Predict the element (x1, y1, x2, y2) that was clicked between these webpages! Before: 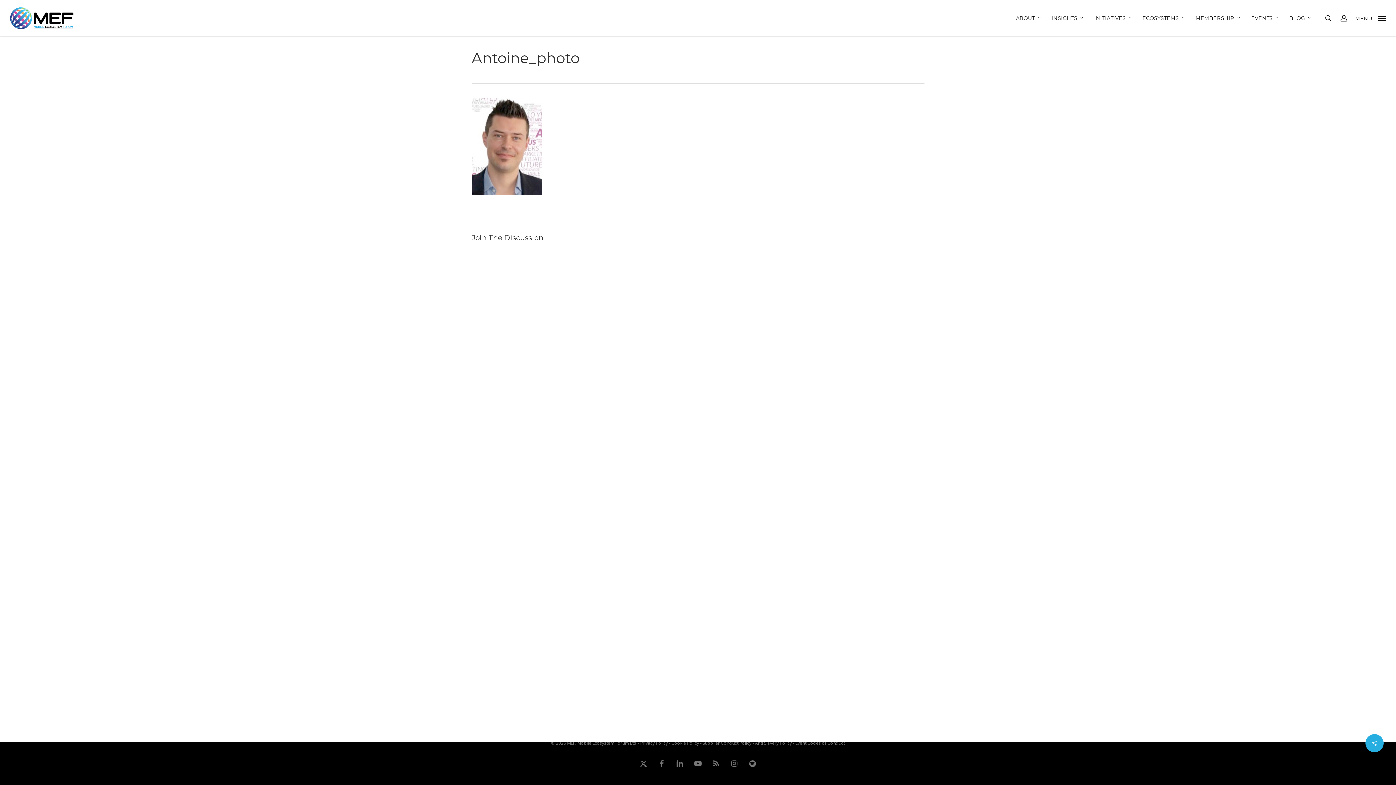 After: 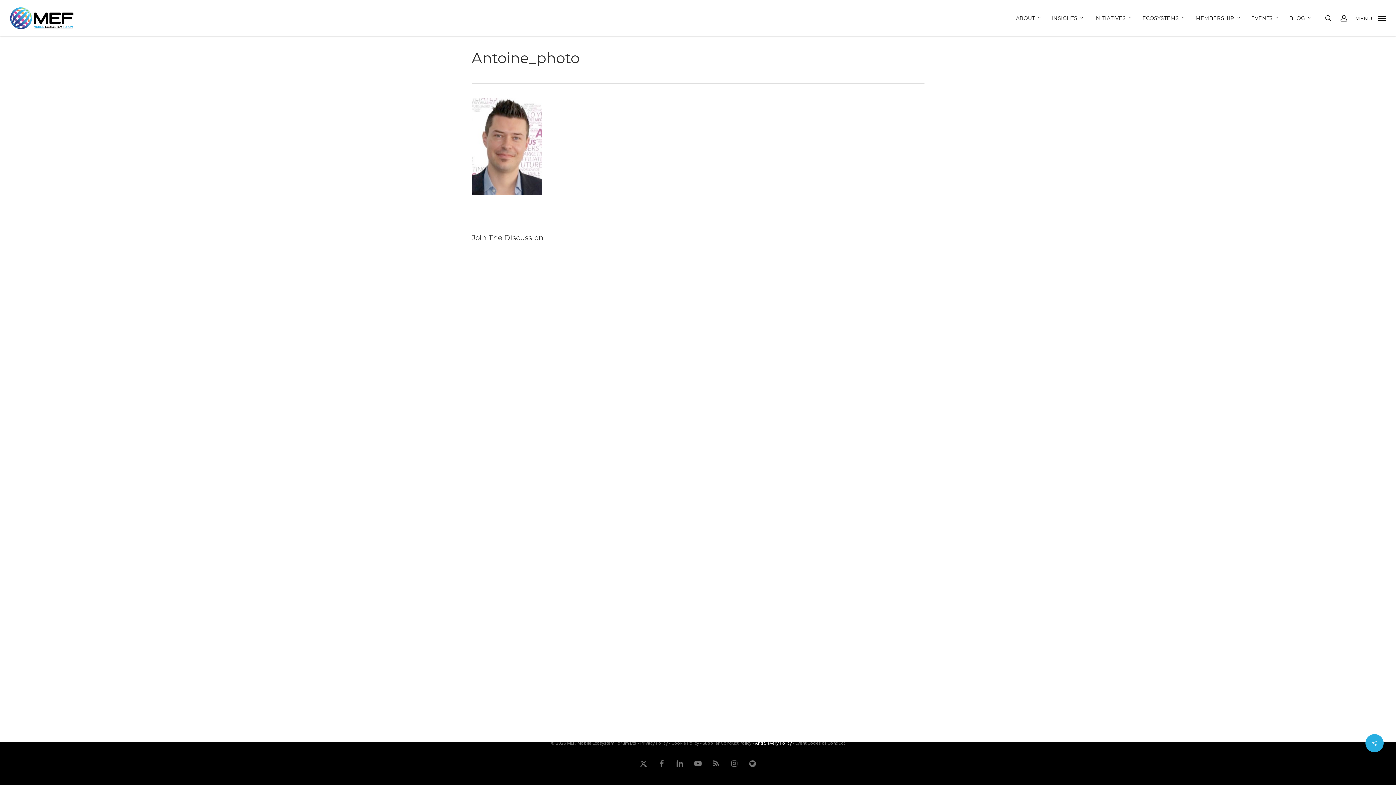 Action: label: Anti Slavery Policy bbox: (755, 740, 792, 746)